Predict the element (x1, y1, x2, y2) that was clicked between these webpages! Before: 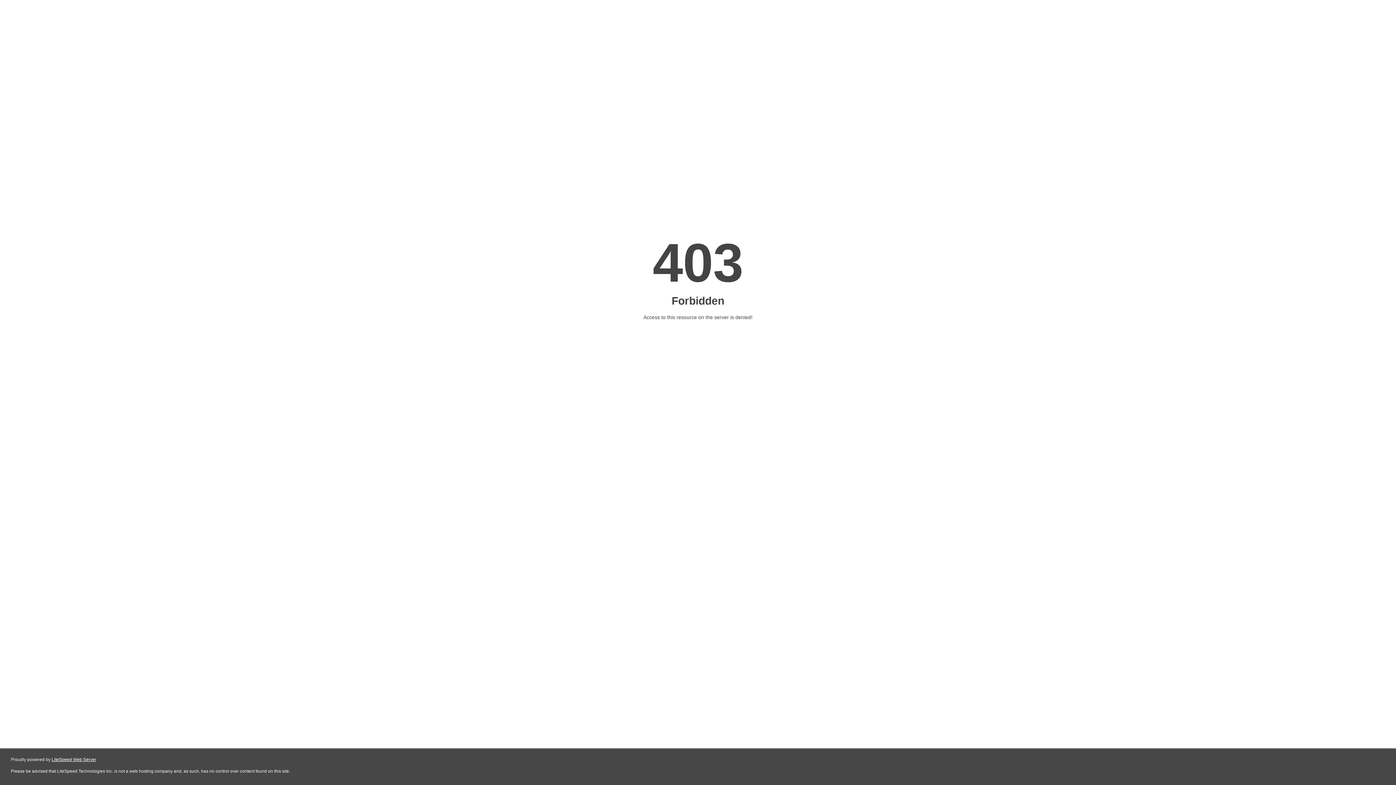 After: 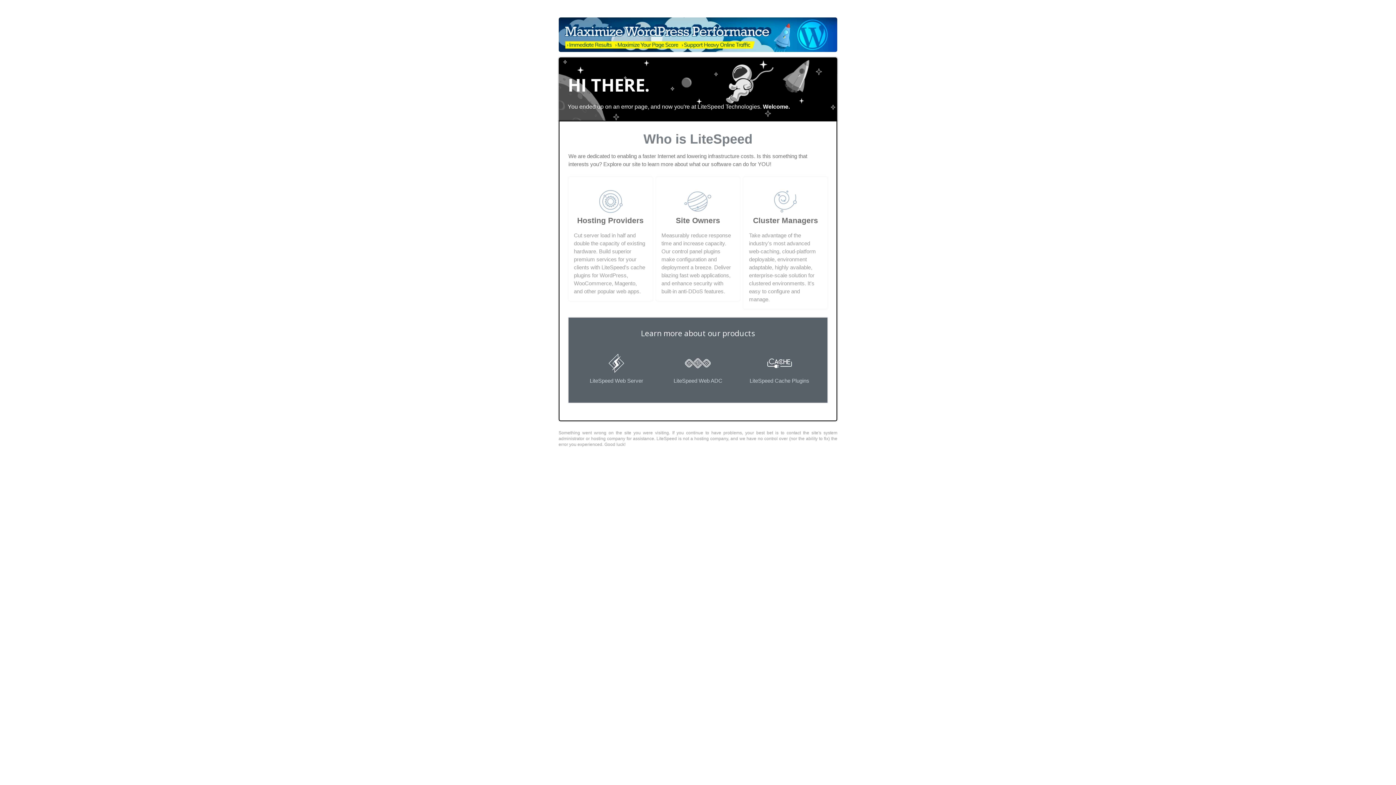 Action: label: LiteSpeed Web Server bbox: (51, 757, 96, 762)